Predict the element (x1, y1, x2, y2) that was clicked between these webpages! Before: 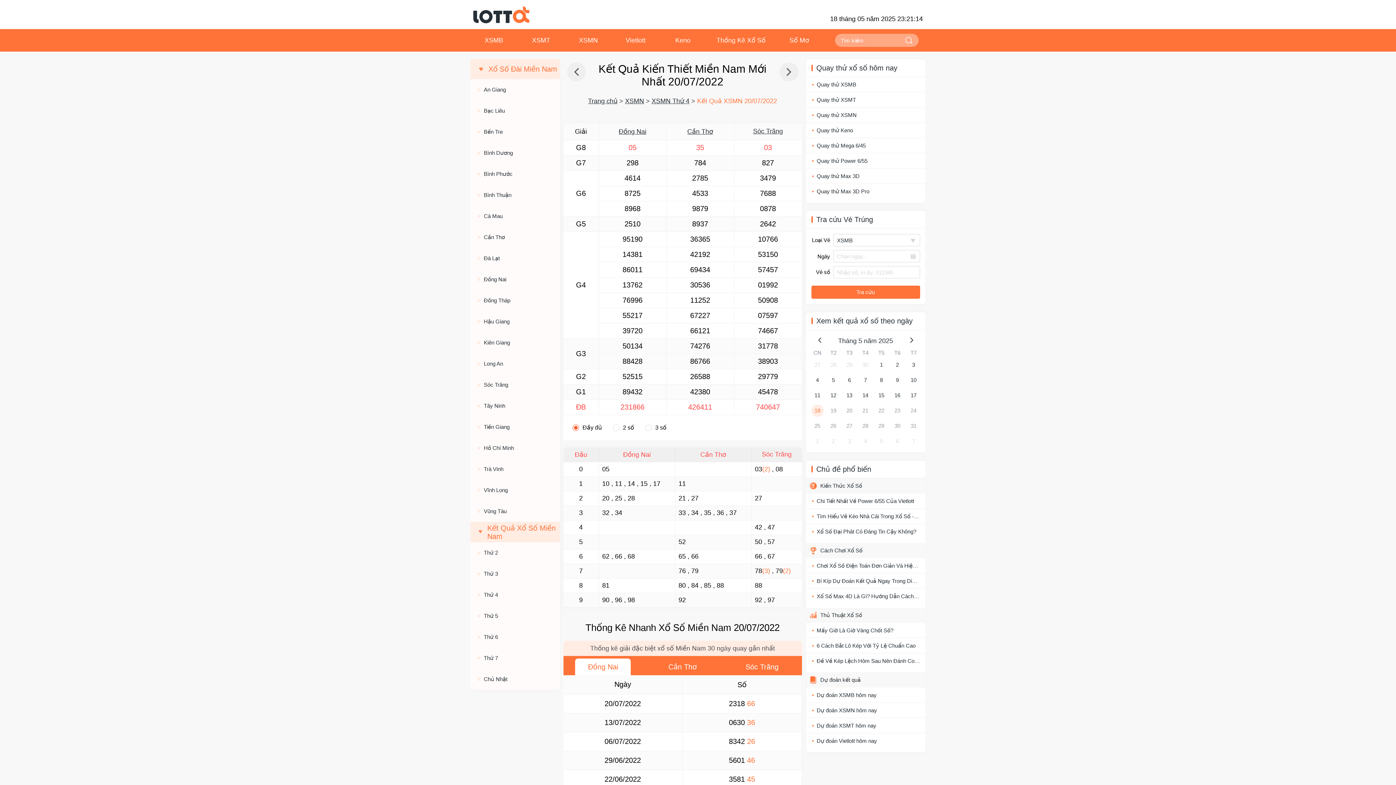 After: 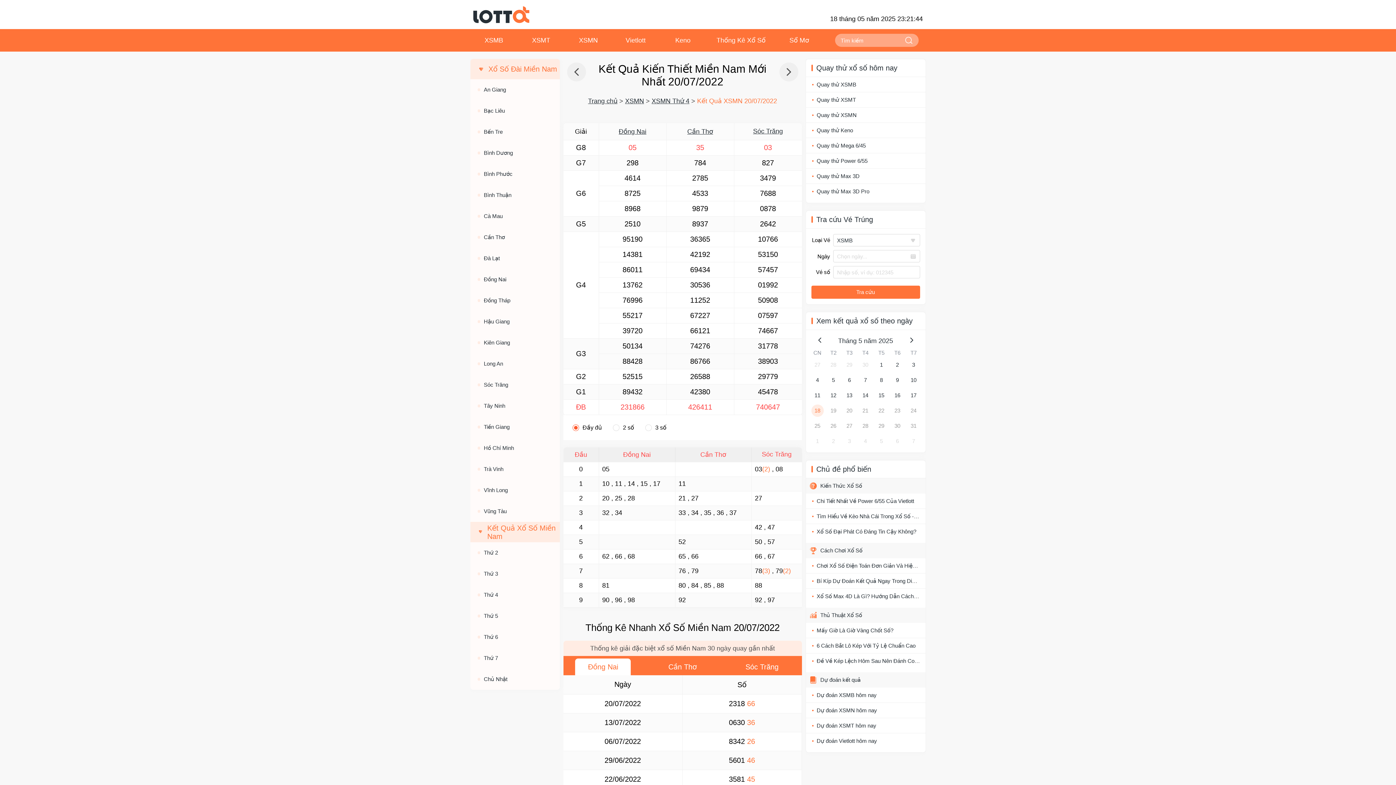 Action: label: 28 bbox: (859, 420, 871, 432)